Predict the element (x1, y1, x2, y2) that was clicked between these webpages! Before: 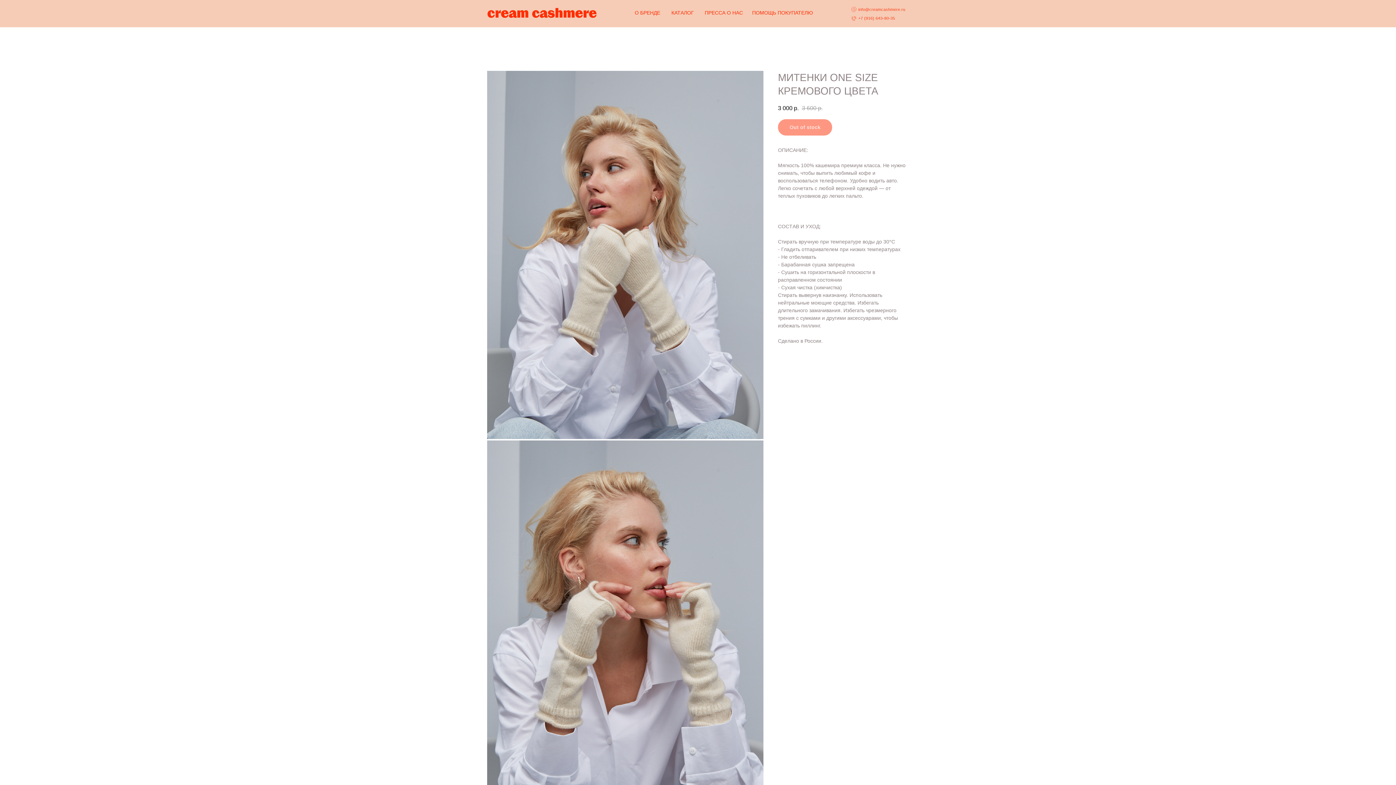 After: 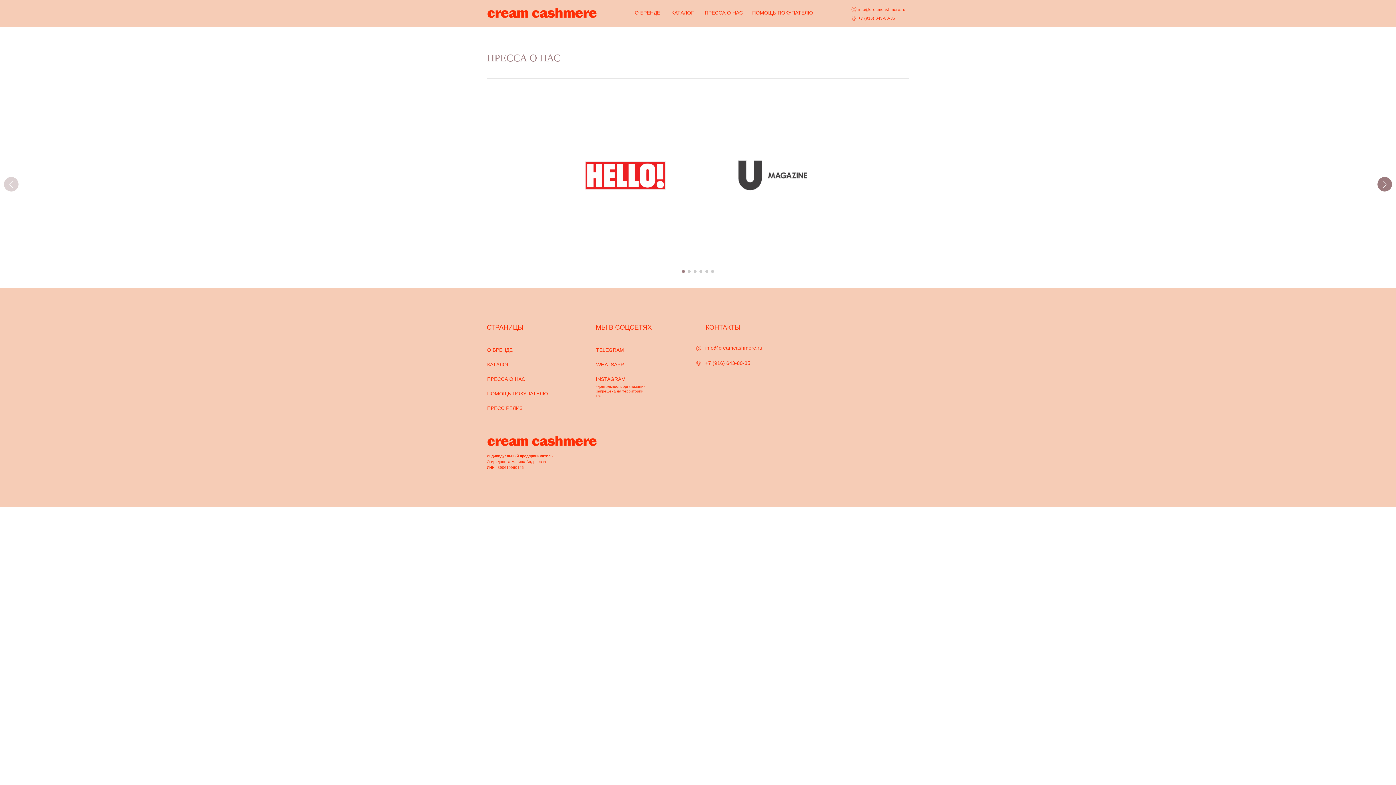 Action: bbox: (703, 6, 744, 19) label: ПРЕССА О НАС